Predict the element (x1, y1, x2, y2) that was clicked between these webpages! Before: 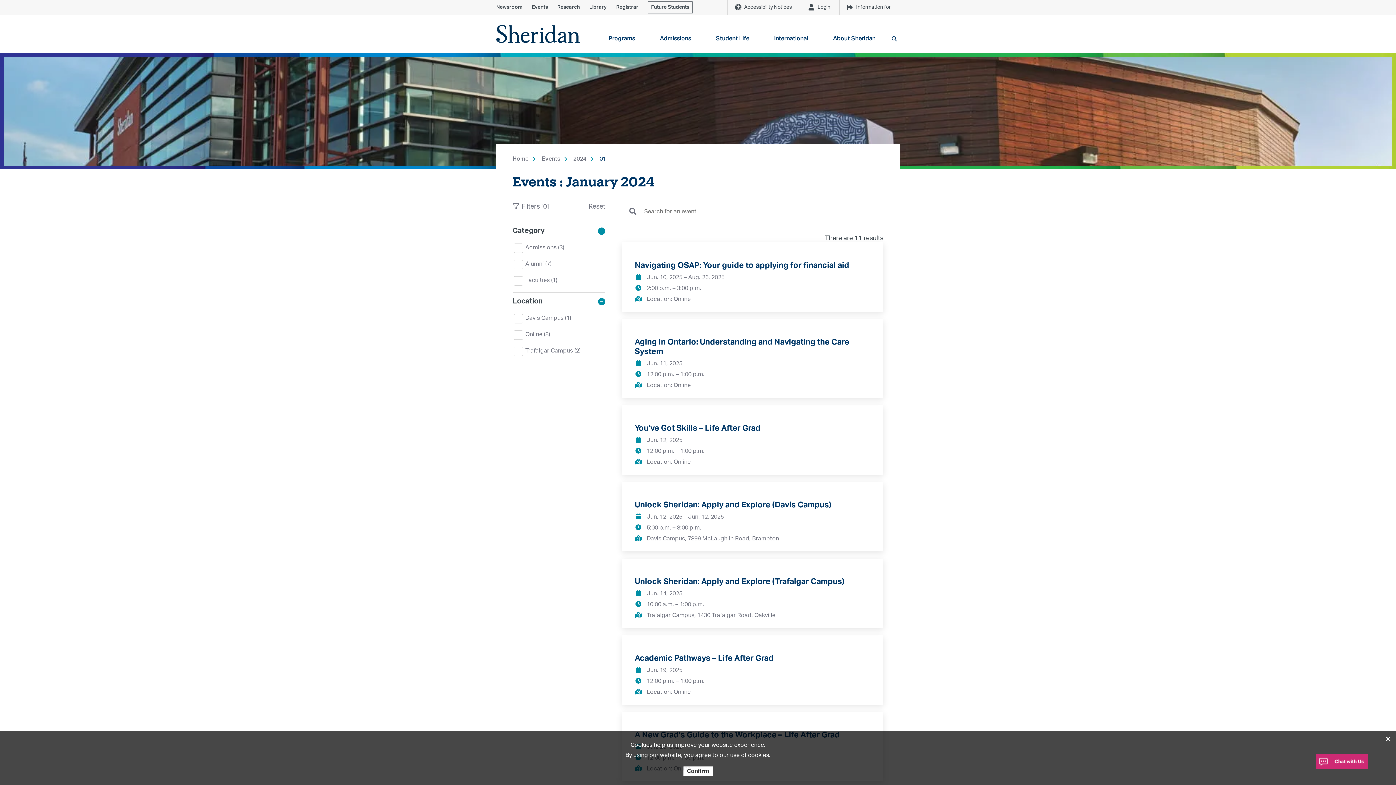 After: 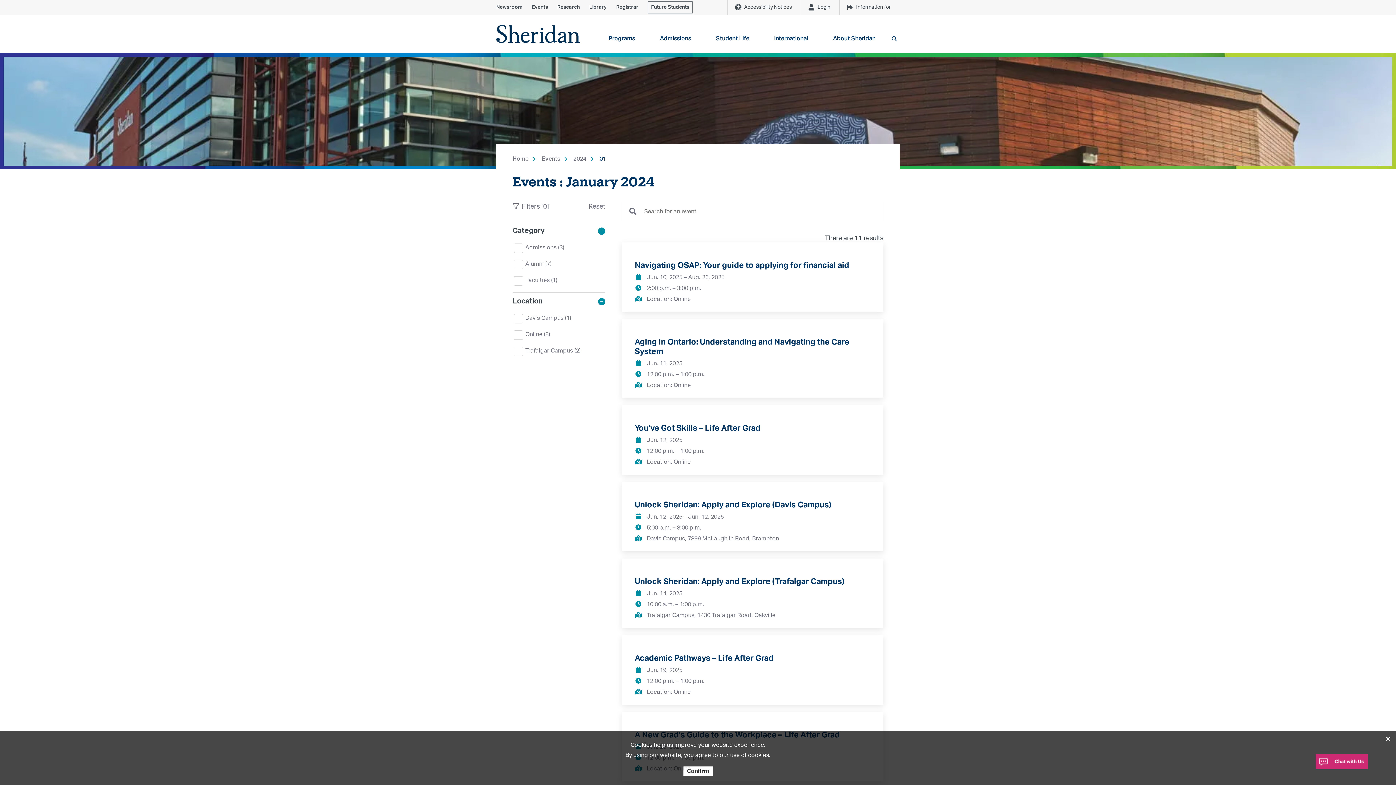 Action: label: 01 bbox: (599, 155, 606, 161)